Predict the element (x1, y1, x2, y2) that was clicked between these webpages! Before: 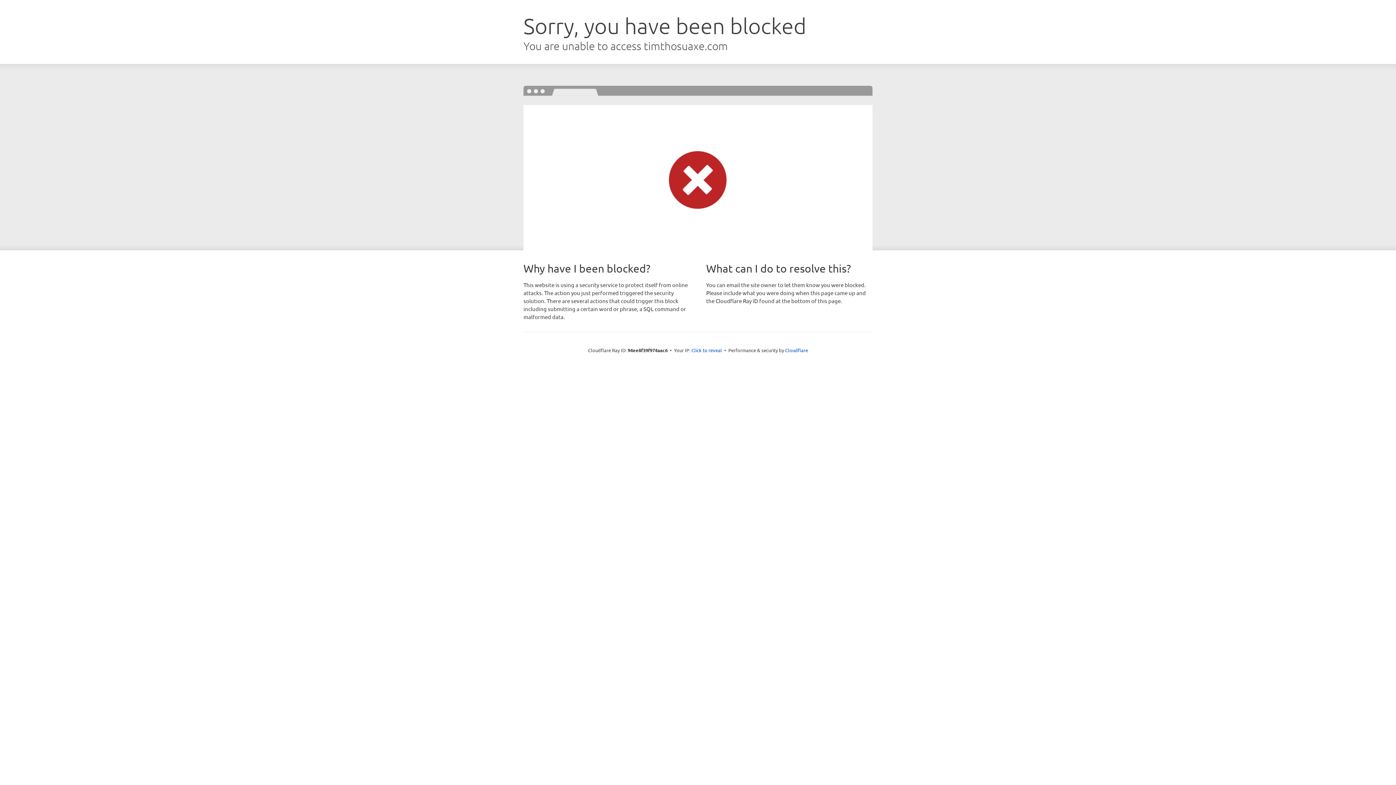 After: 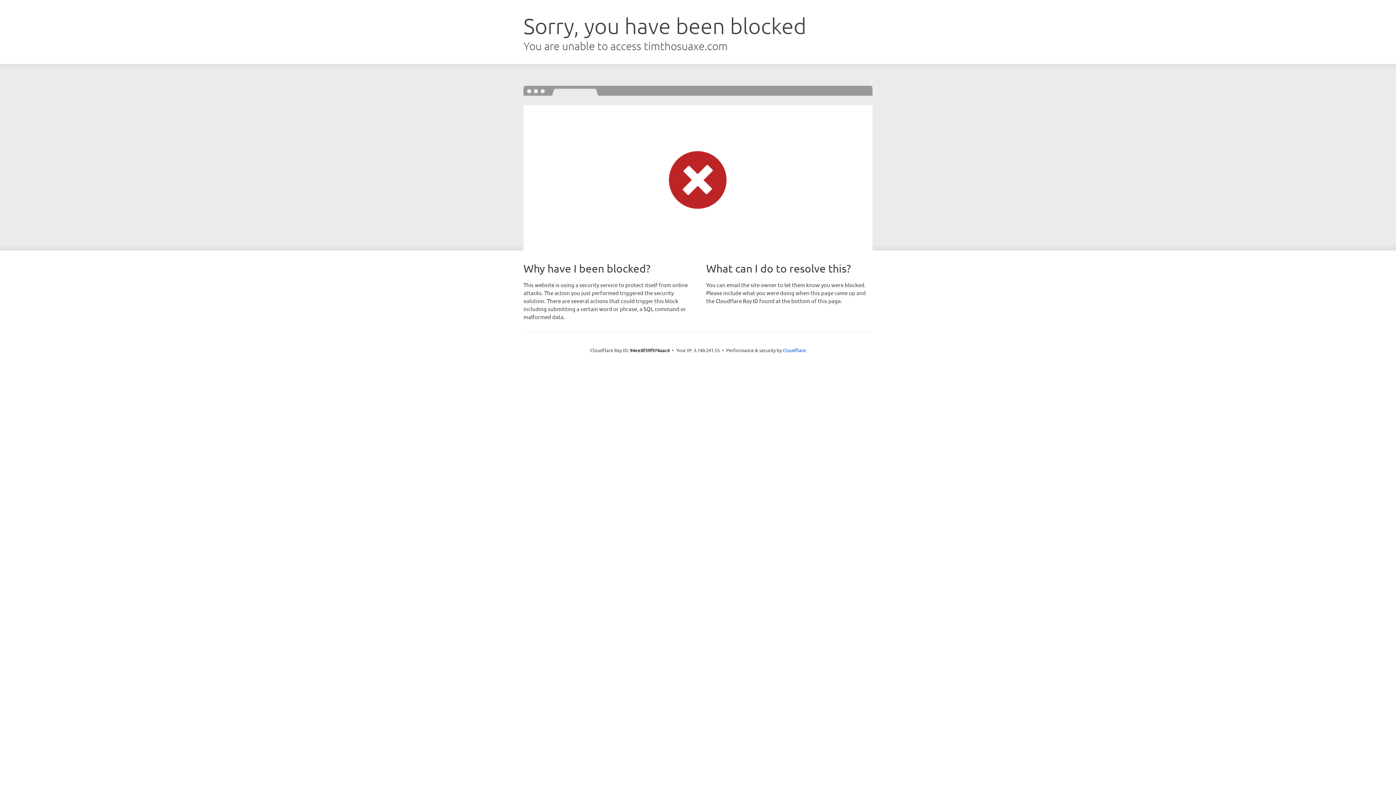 Action: bbox: (691, 346, 722, 353) label: Click to reveal